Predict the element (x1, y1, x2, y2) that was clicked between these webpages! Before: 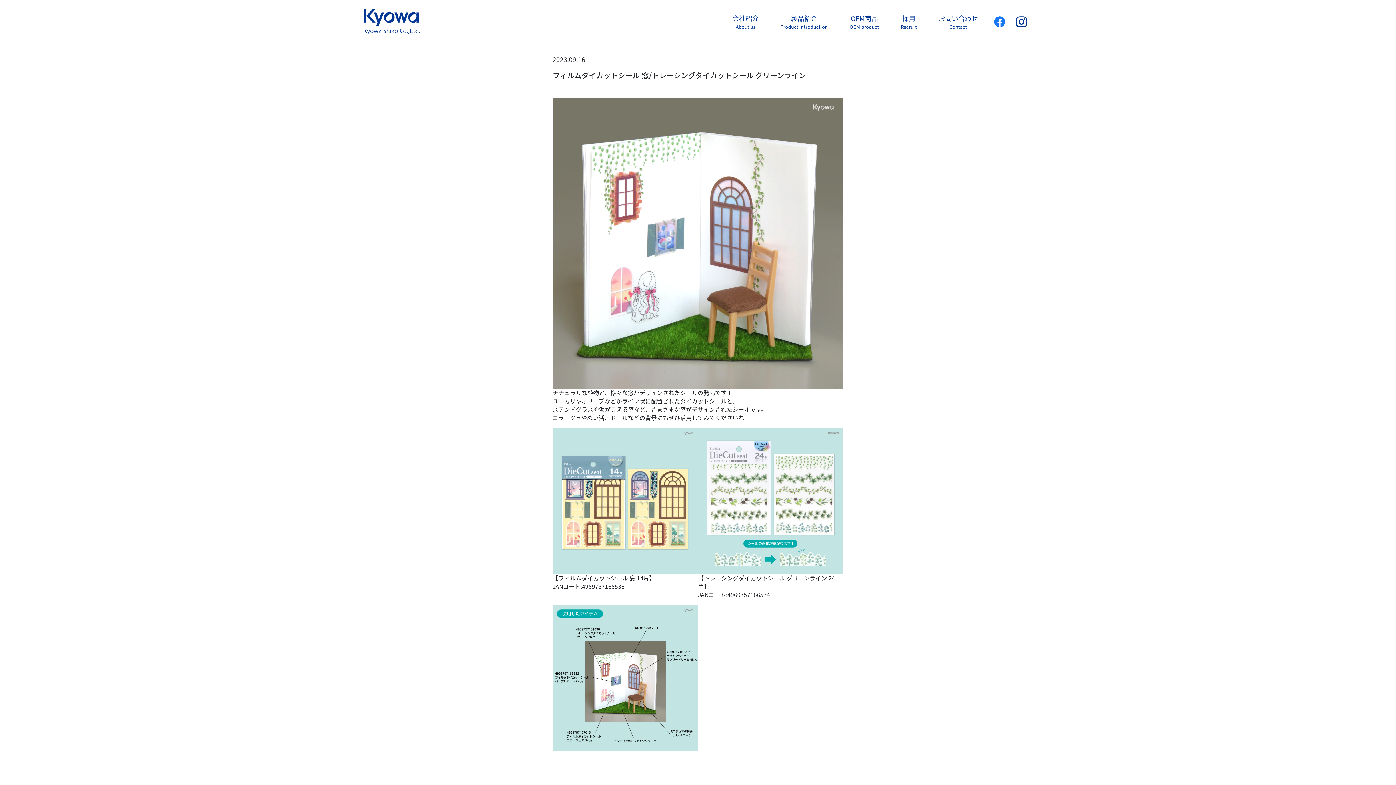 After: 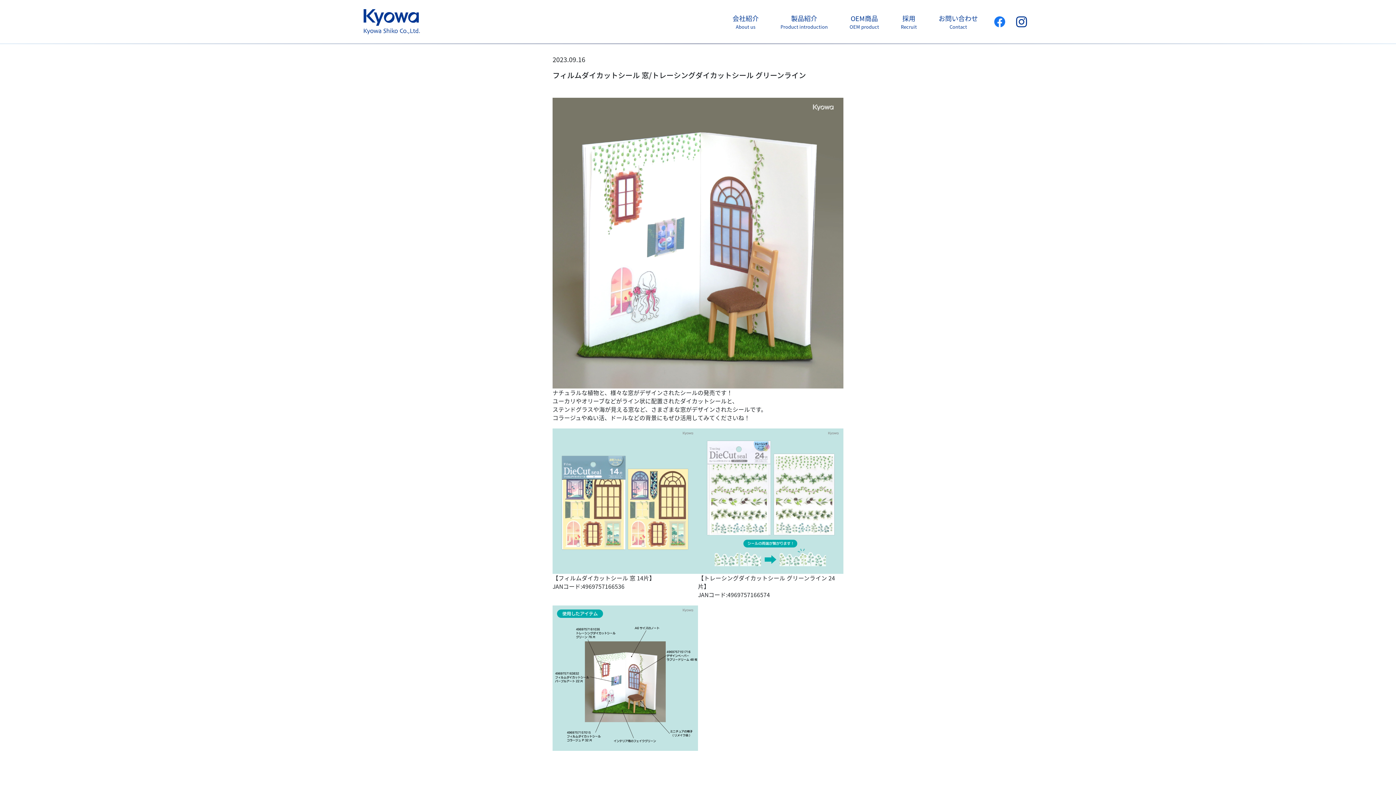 Action: bbox: (989, 15, 1010, 25)